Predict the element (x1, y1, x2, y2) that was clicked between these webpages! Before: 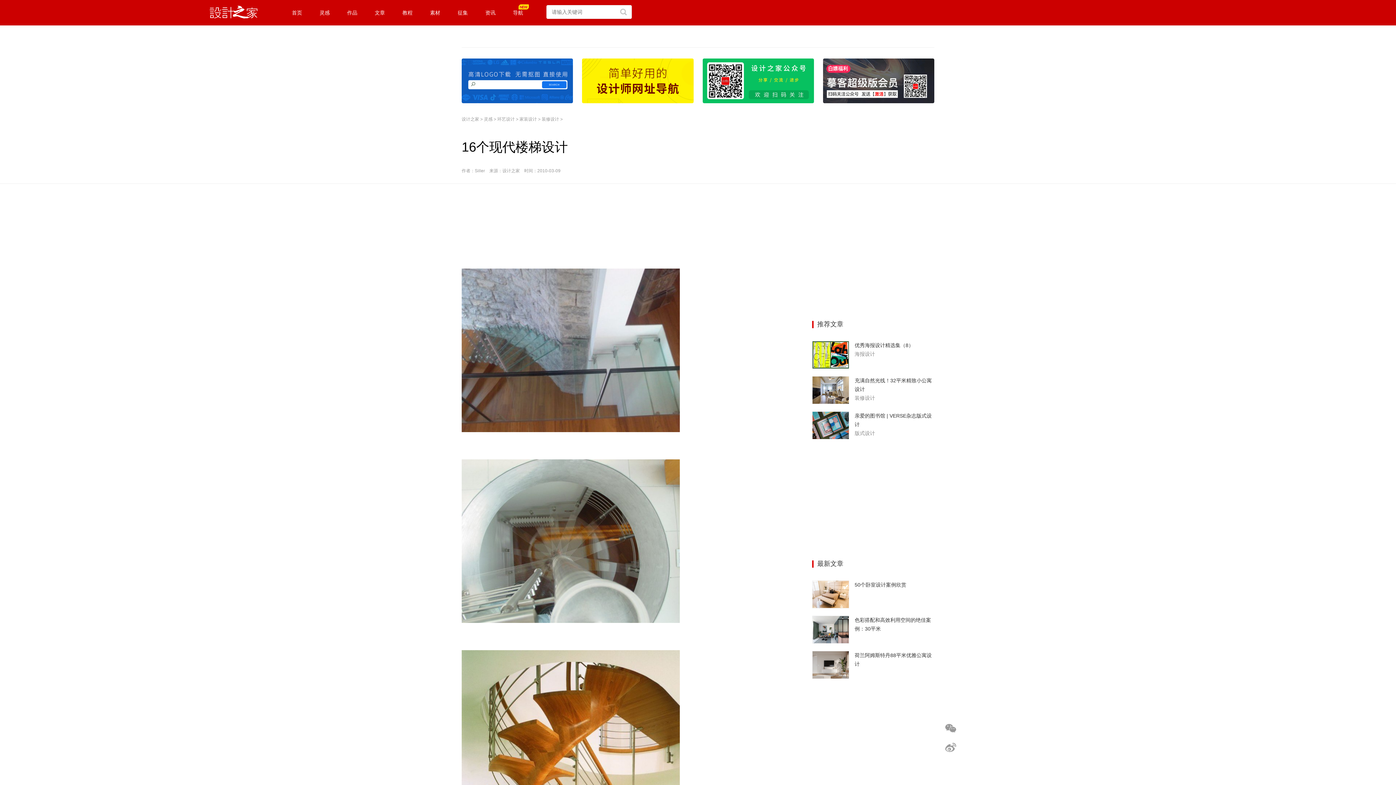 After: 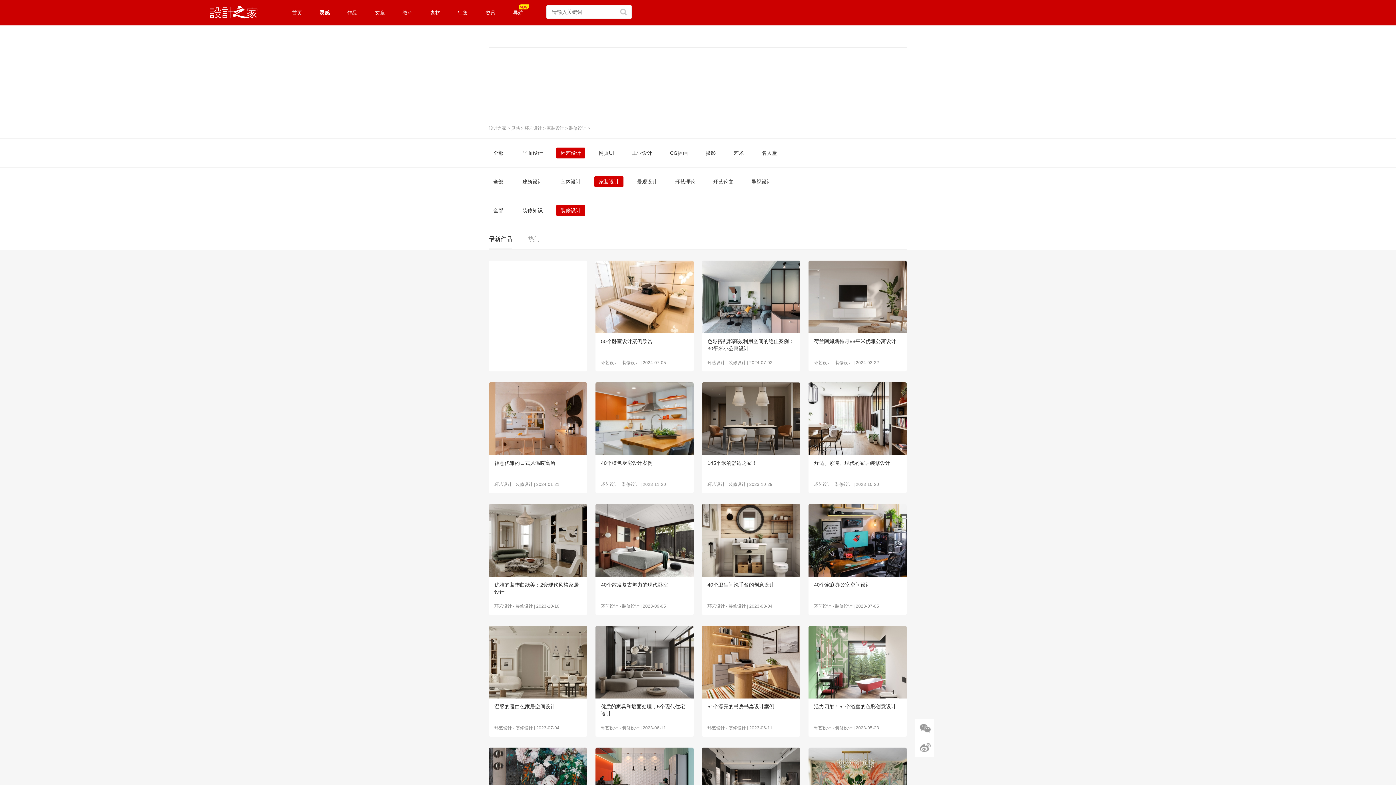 Action: bbox: (541, 116, 559, 121) label: 装修设计